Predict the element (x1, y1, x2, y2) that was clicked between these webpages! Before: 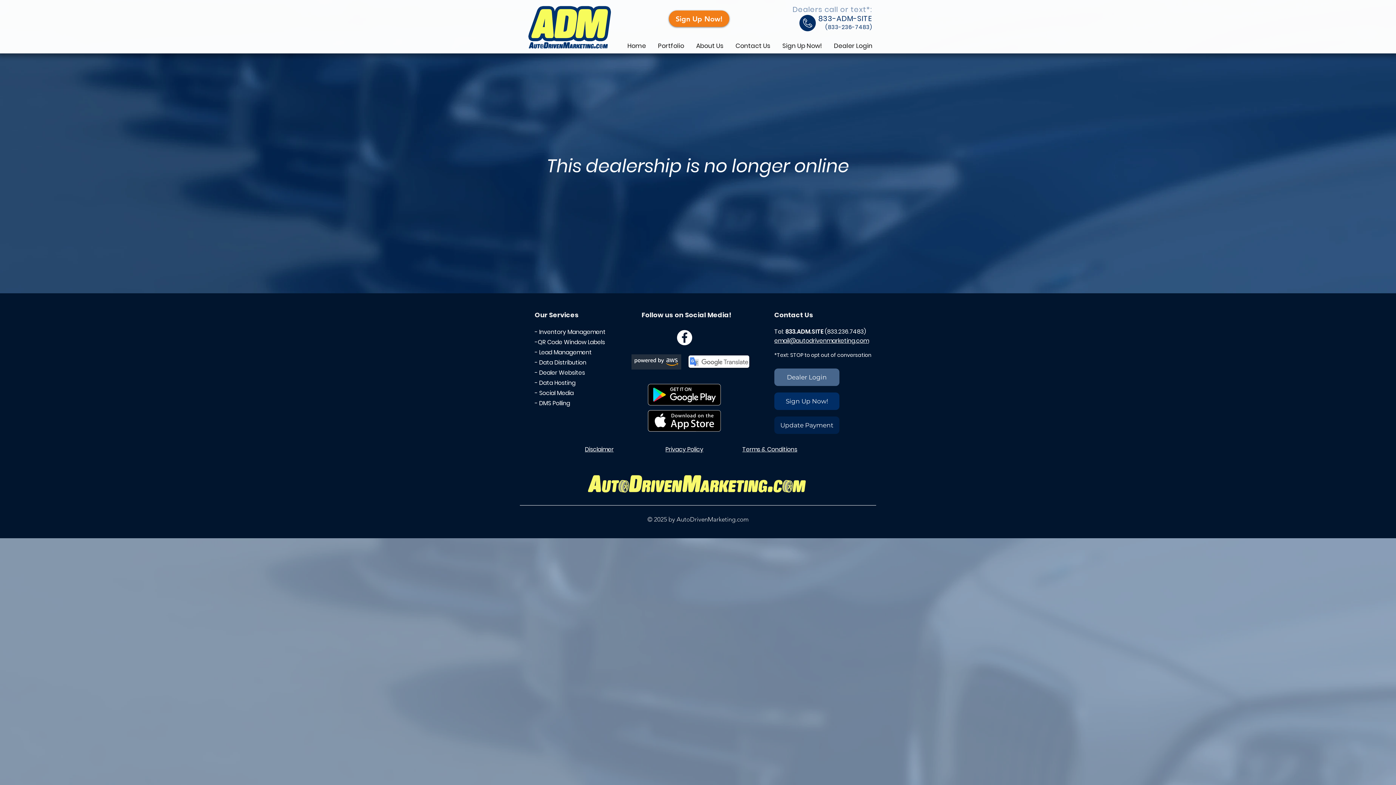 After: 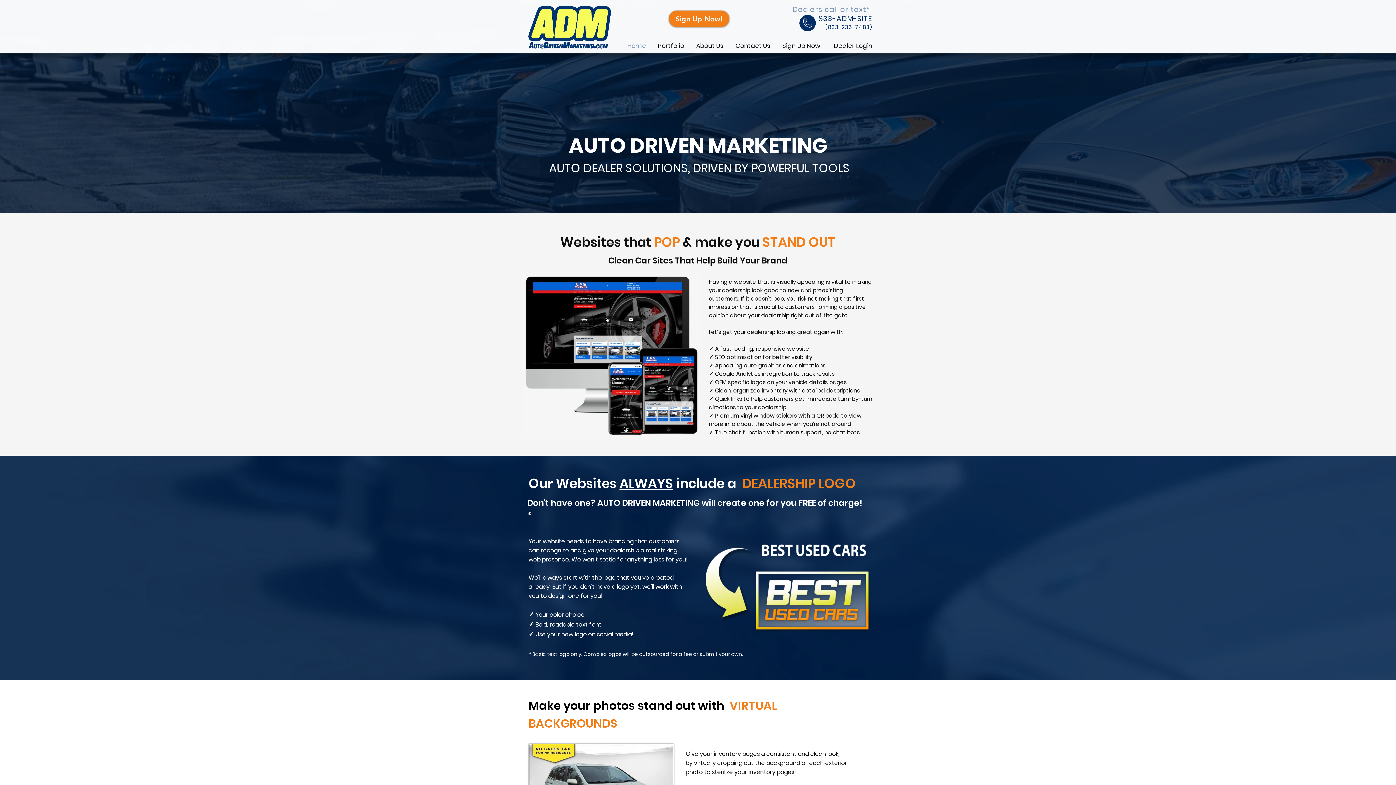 Action: bbox: (525, 2, 613, 52)